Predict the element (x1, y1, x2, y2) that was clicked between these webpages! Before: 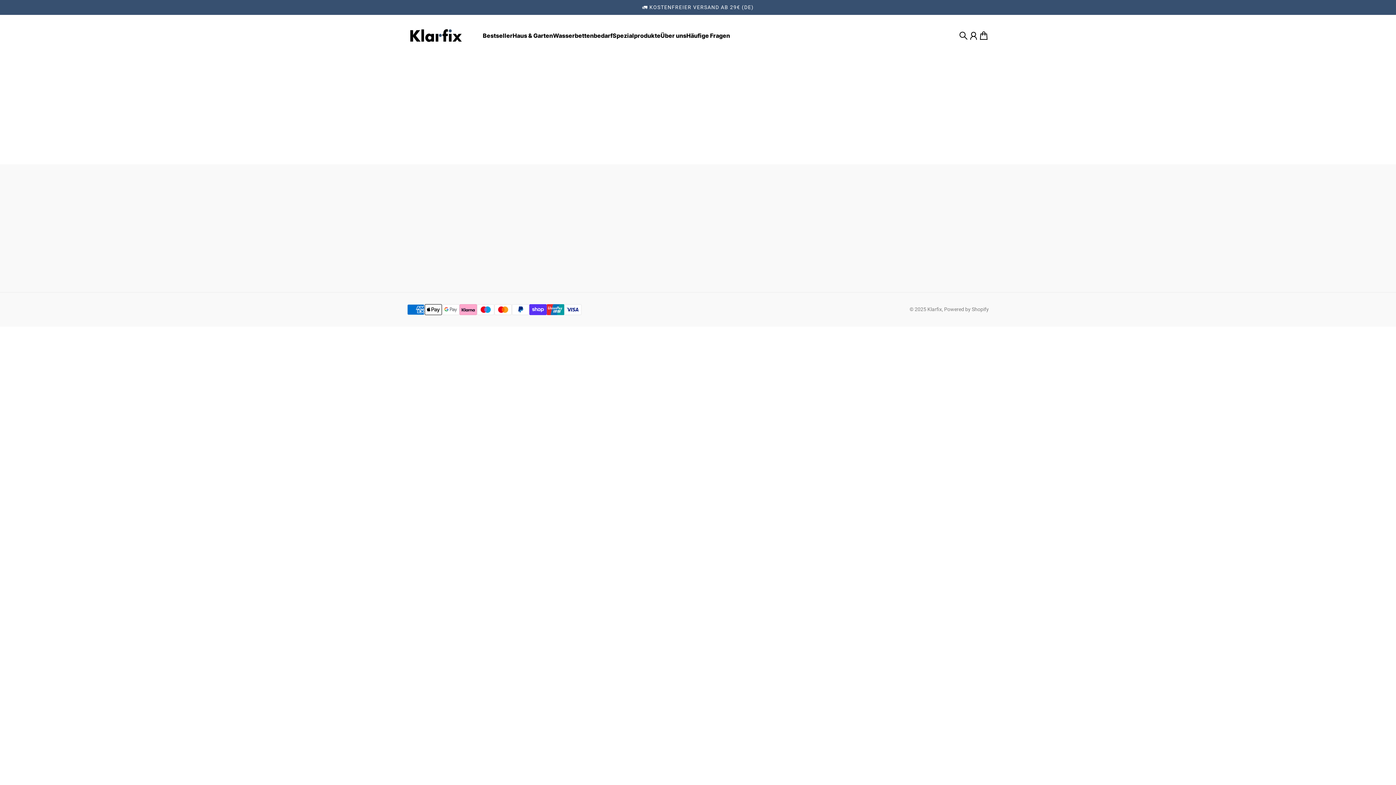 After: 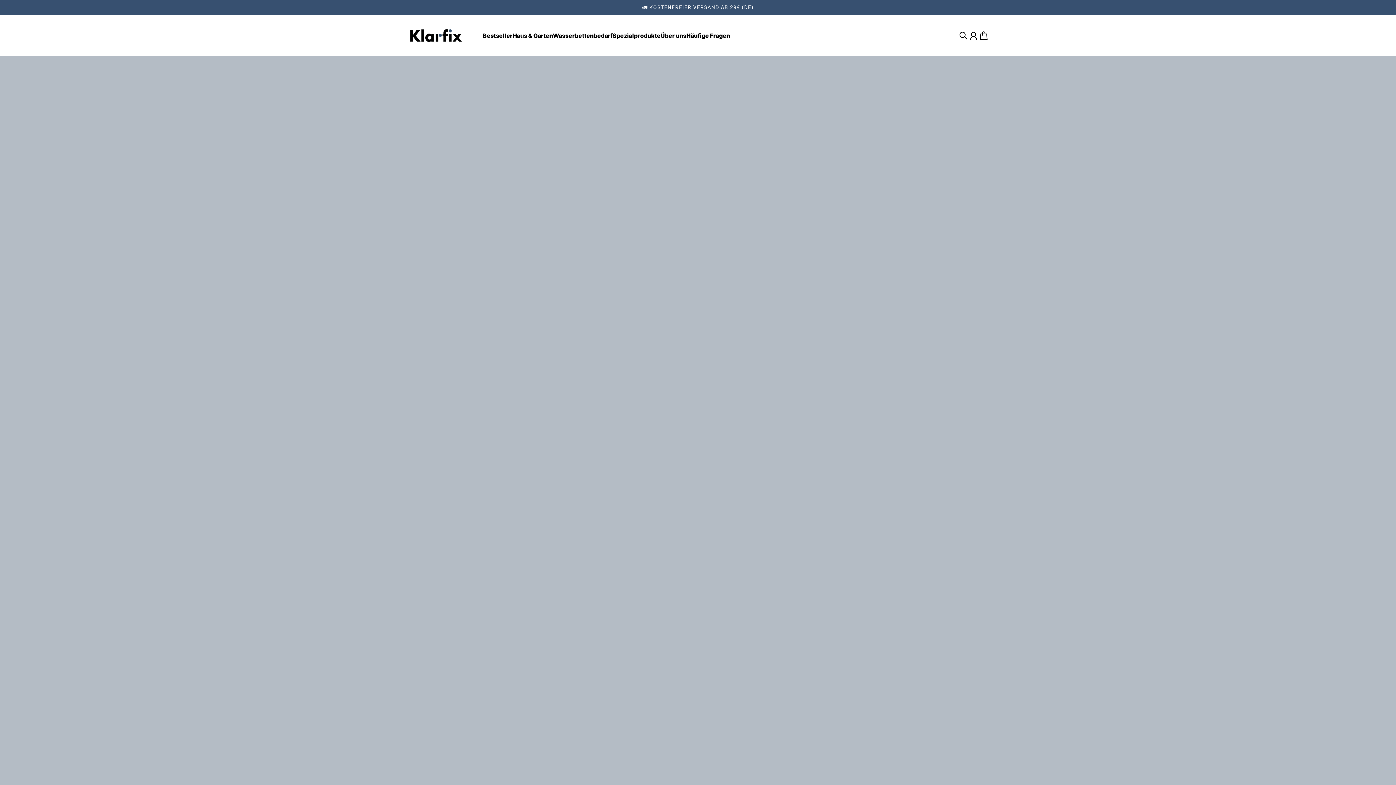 Action: label: Klarfix bbox: (407, 22, 465, 48)